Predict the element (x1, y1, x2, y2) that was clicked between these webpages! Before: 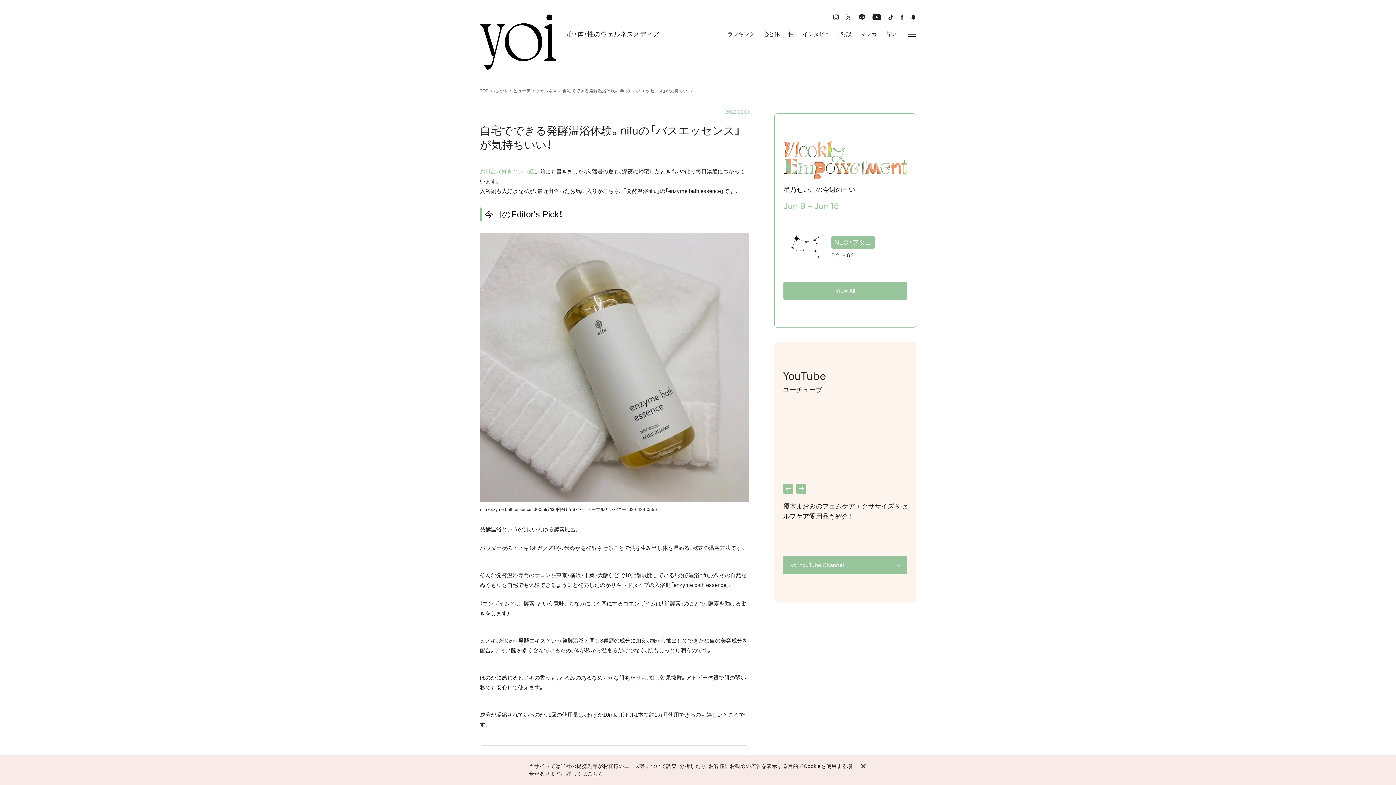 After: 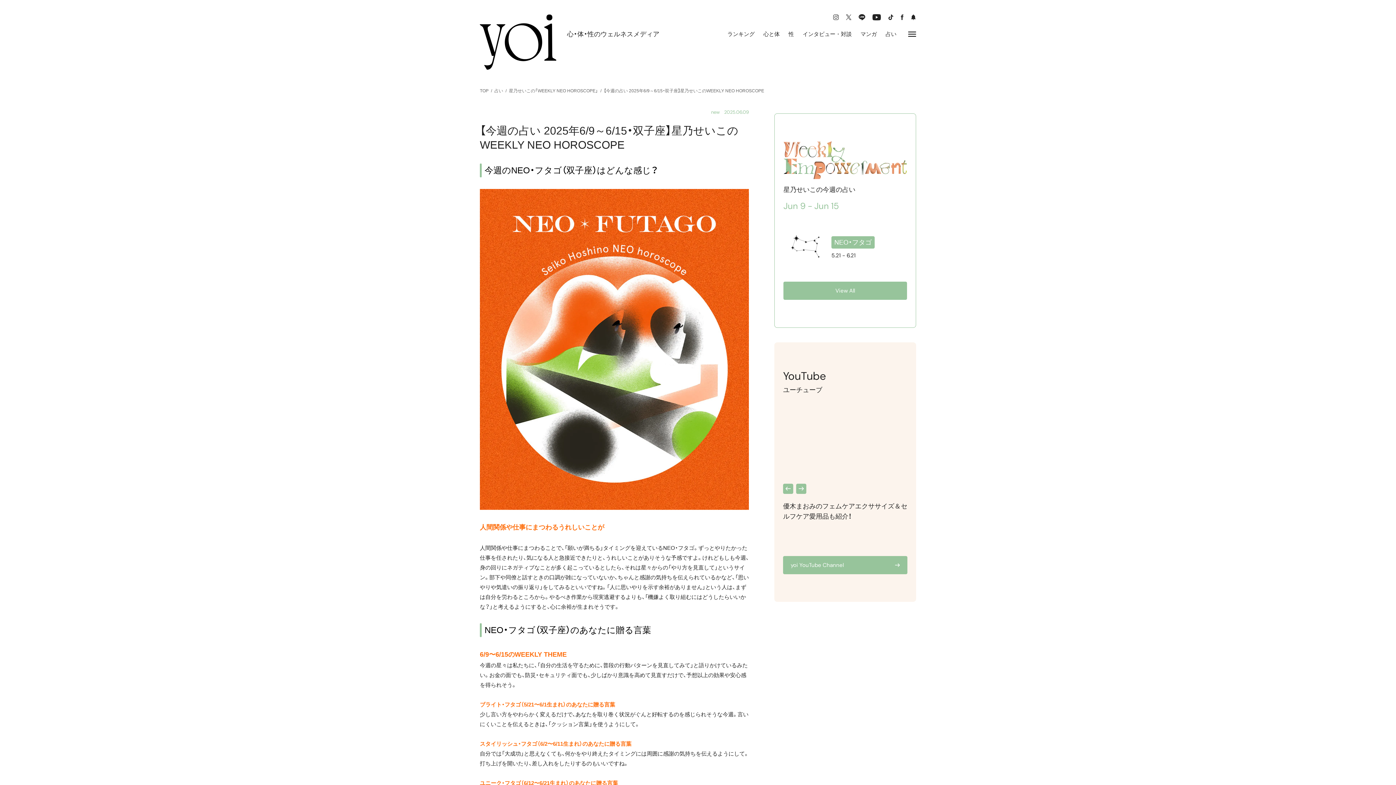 Action: bbox: (783, 224, 907, 270) label: NEO・フタゴ

5.21 - 6.21
View More 